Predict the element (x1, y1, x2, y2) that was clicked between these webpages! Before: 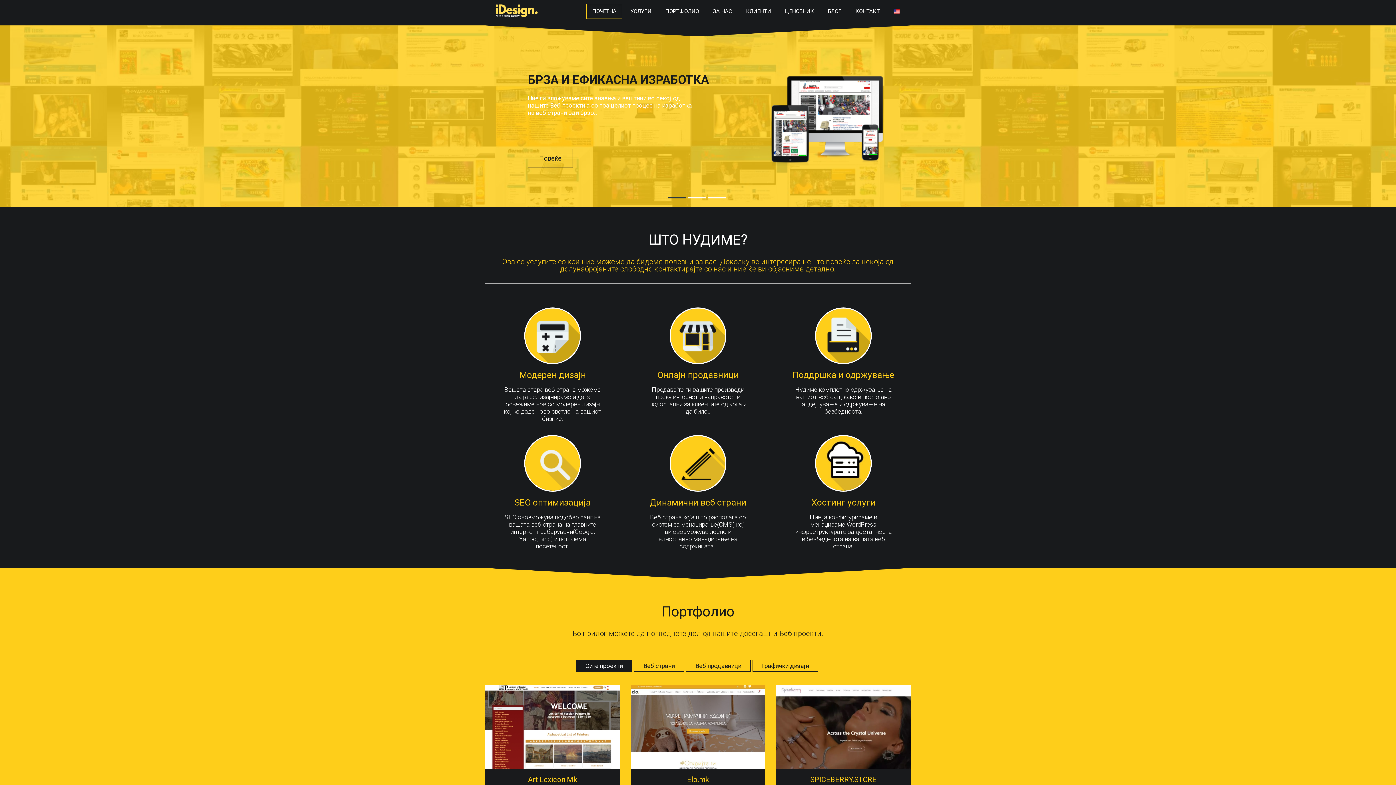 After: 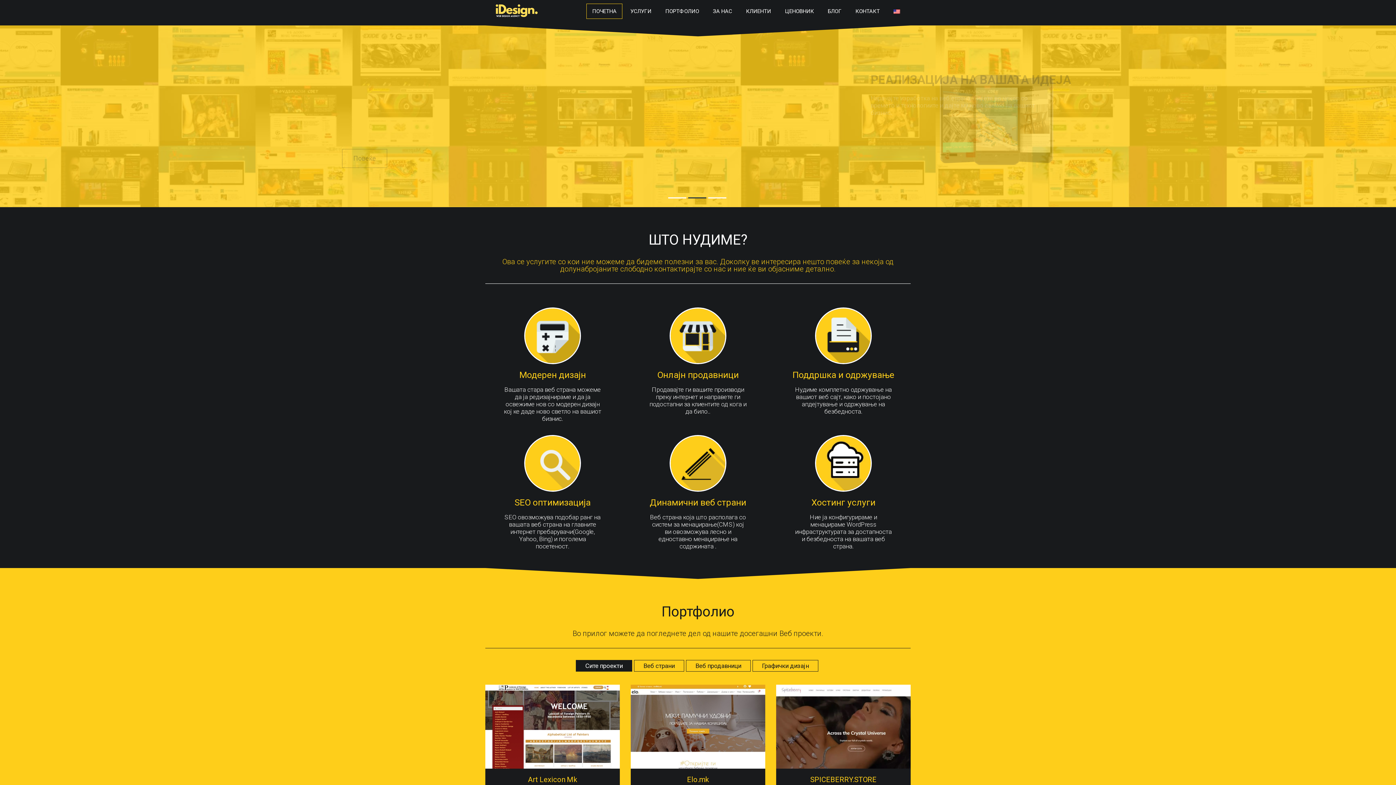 Action: bbox: (478, 0, 555, 21)